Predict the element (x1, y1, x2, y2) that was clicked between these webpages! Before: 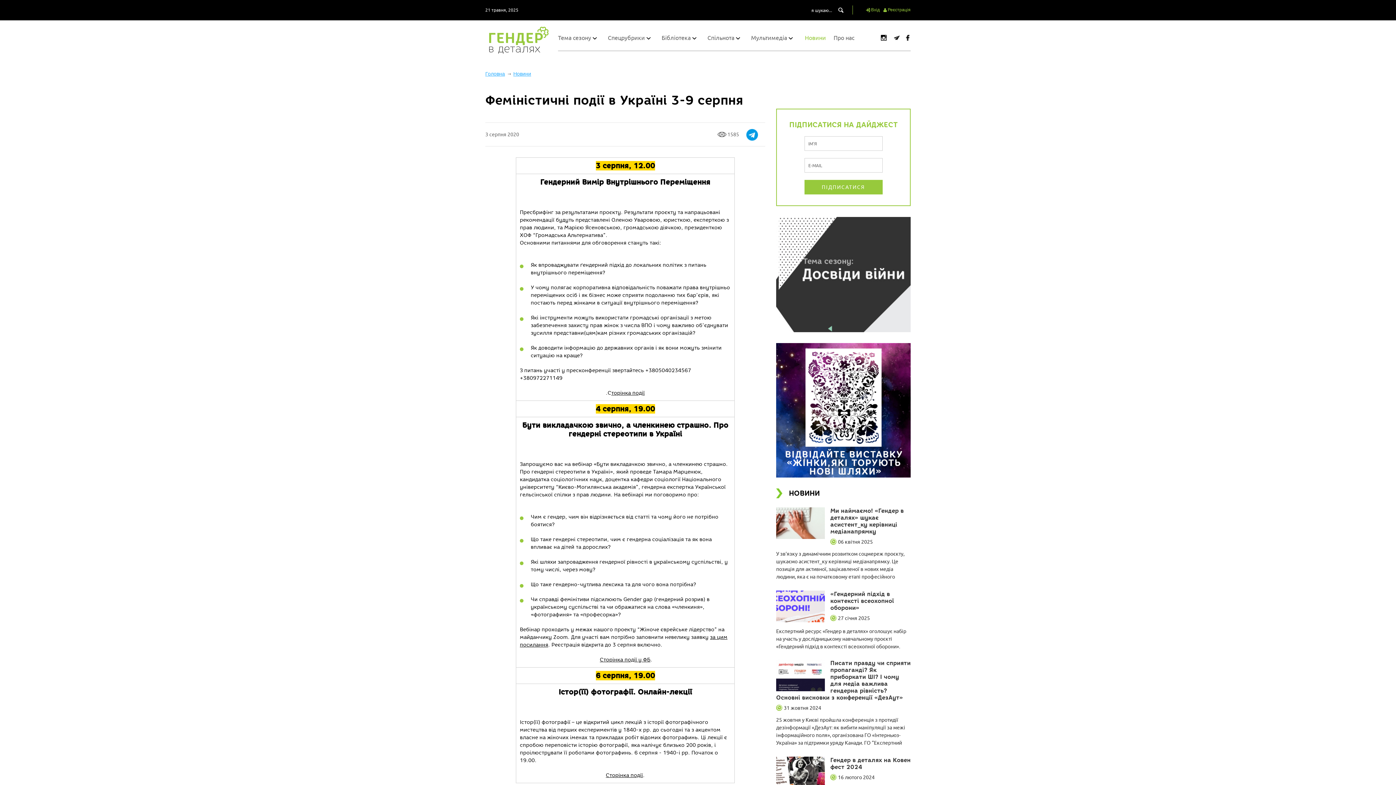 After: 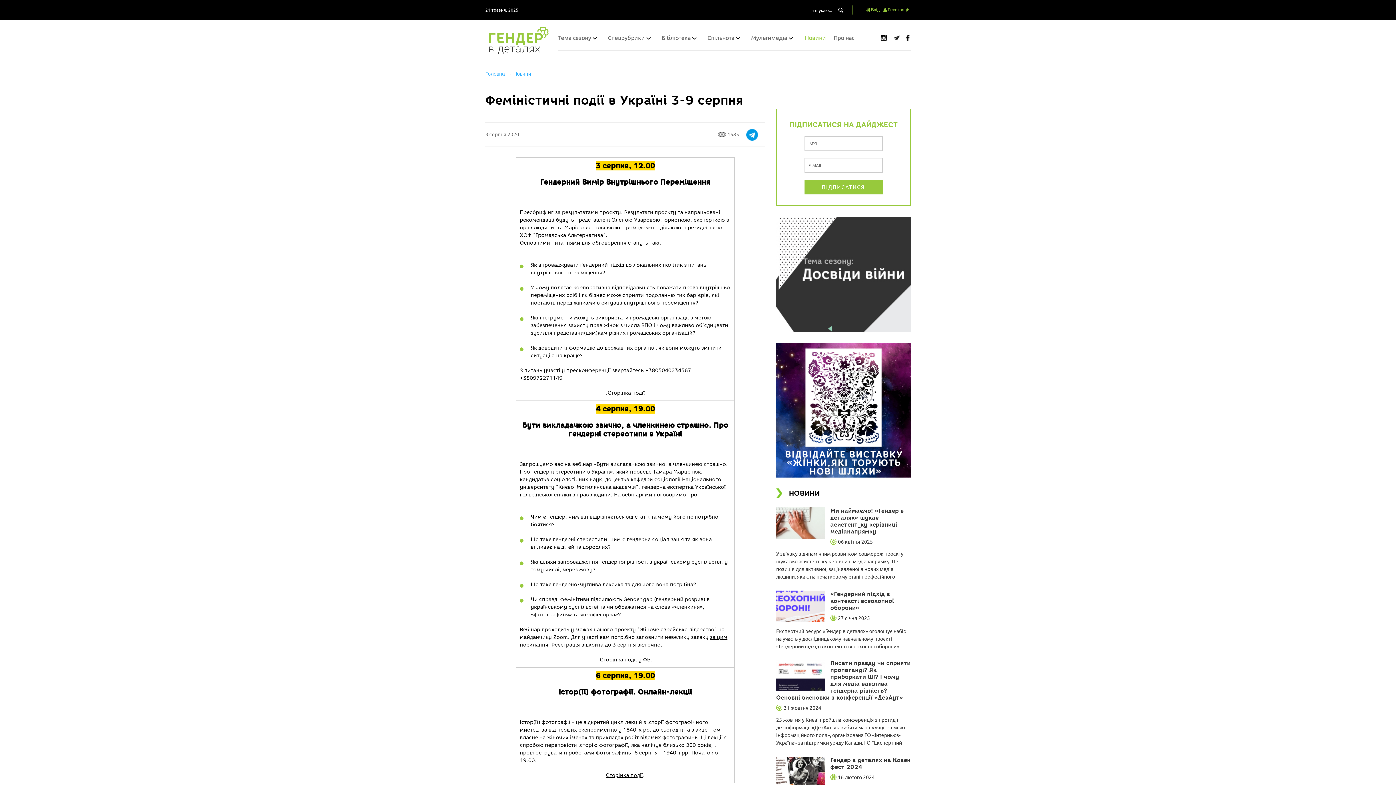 Action: label: торінка події bbox: (611, 389, 644, 396)